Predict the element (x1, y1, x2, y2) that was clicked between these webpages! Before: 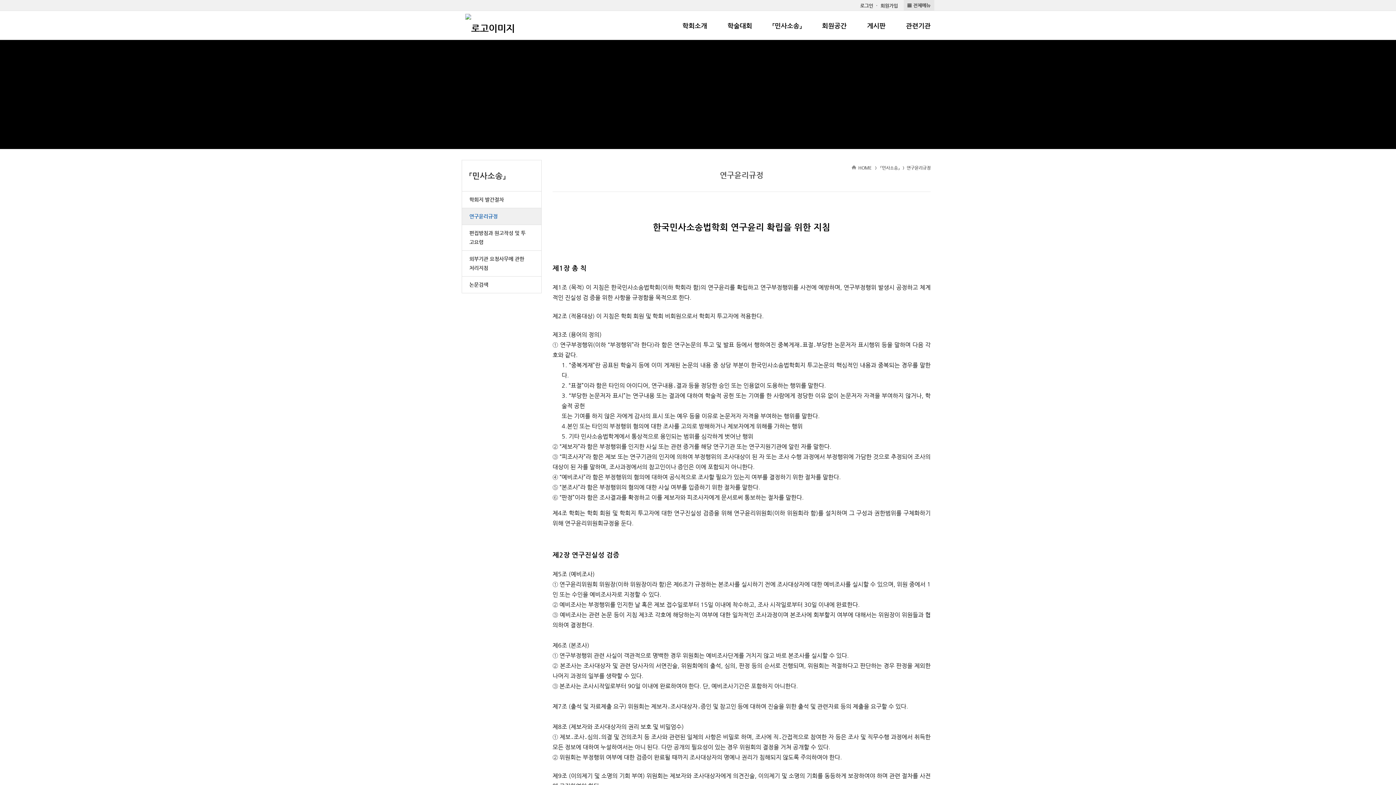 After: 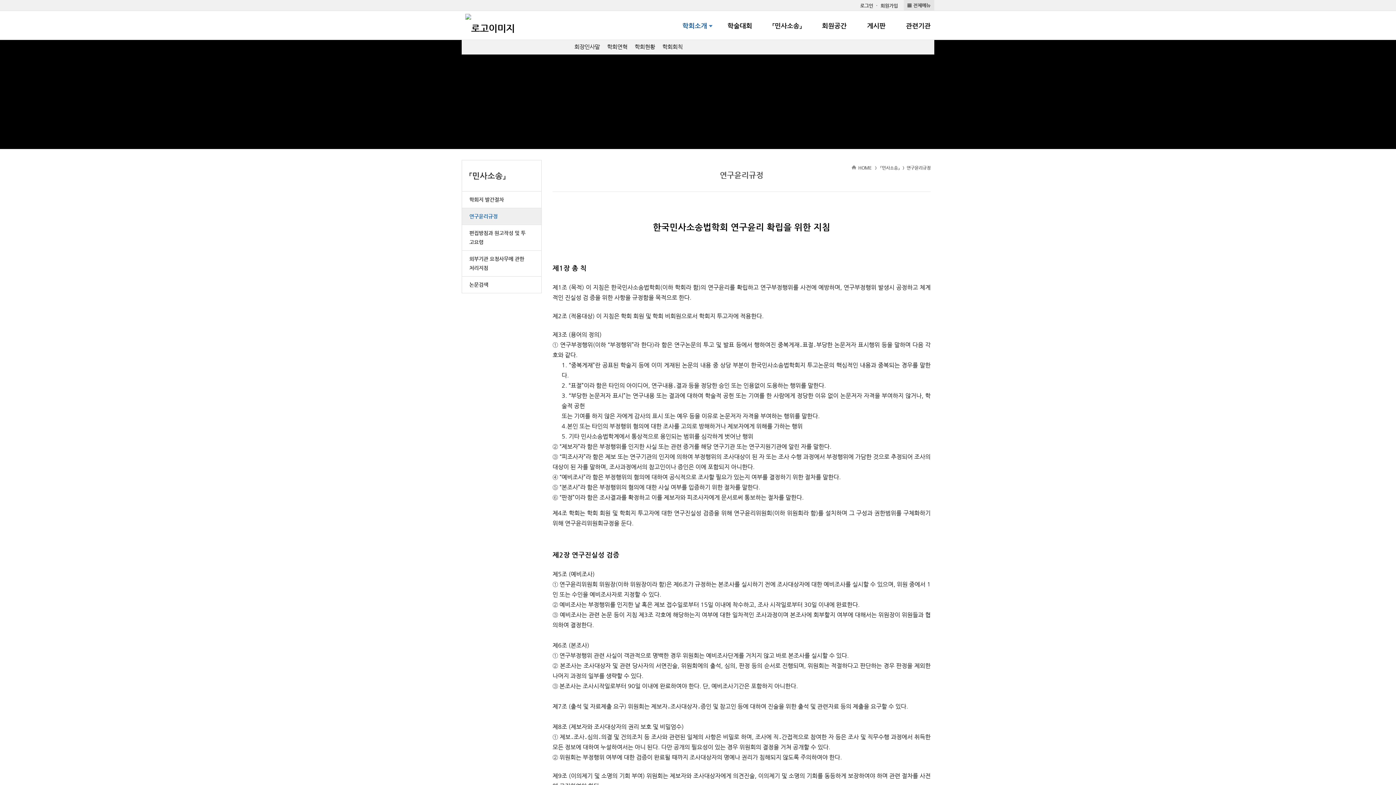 Action: label: 학회소개 bbox: (682, 21, 710, 30)